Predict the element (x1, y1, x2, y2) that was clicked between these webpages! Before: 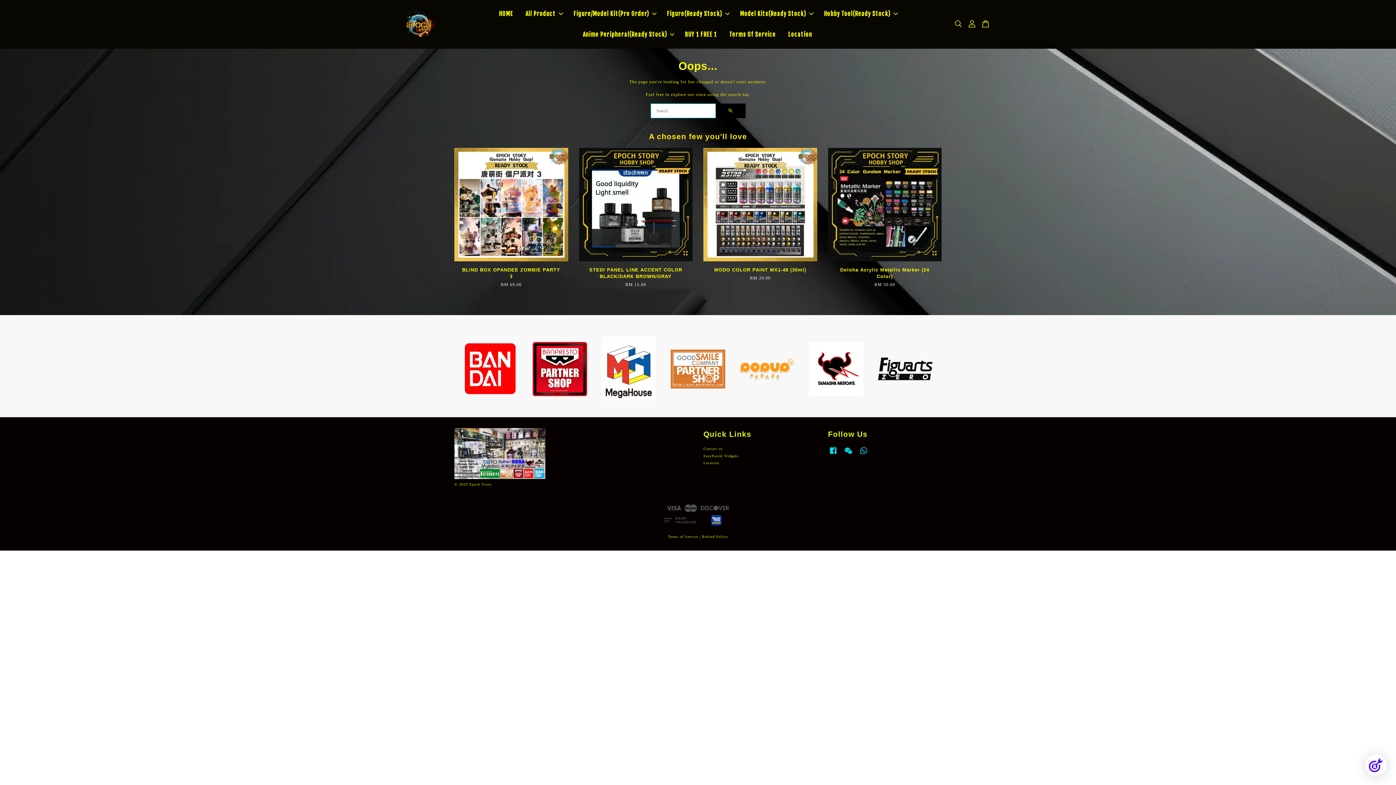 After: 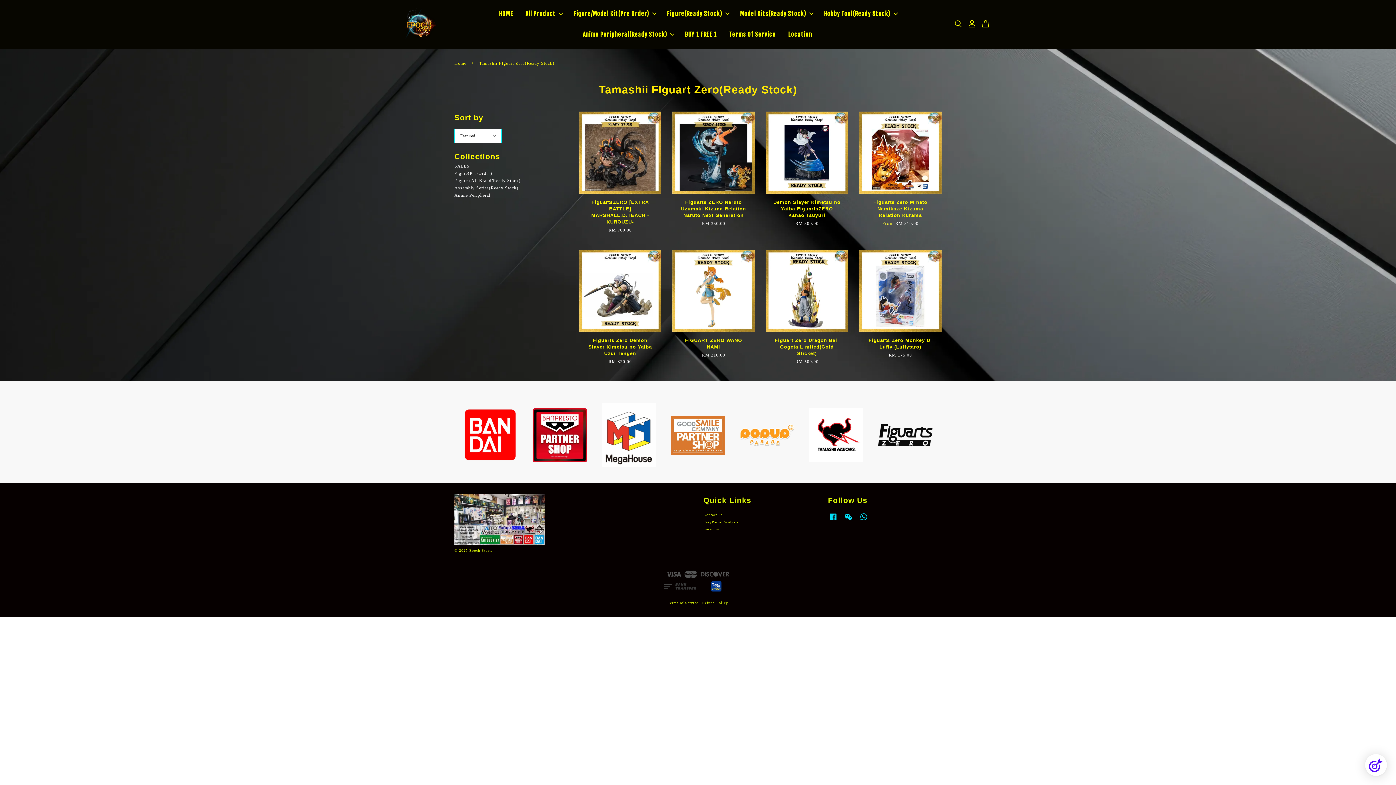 Action: bbox: (878, 357, 932, 380)